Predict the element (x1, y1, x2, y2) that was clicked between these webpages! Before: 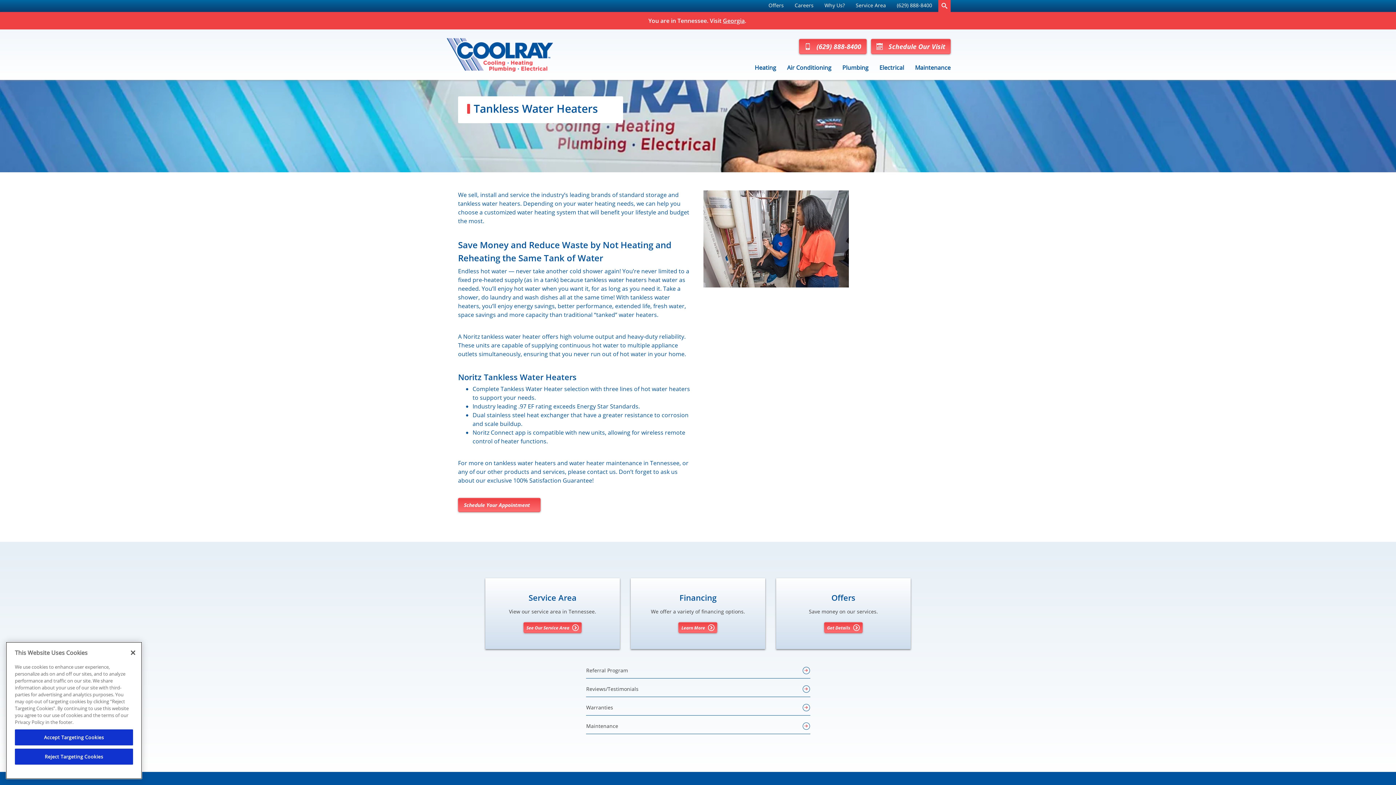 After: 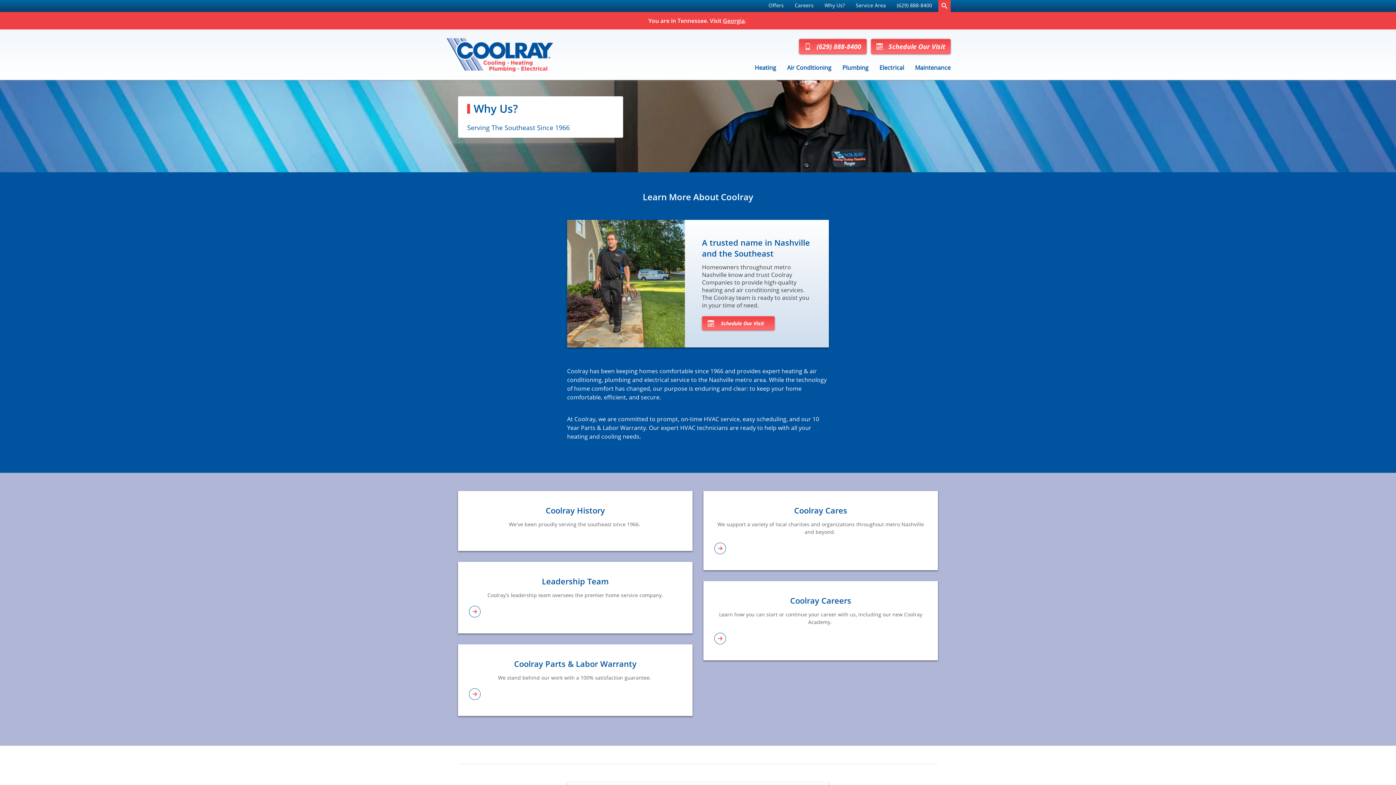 Action: bbox: (824, 1, 845, 8) label: Why Us?